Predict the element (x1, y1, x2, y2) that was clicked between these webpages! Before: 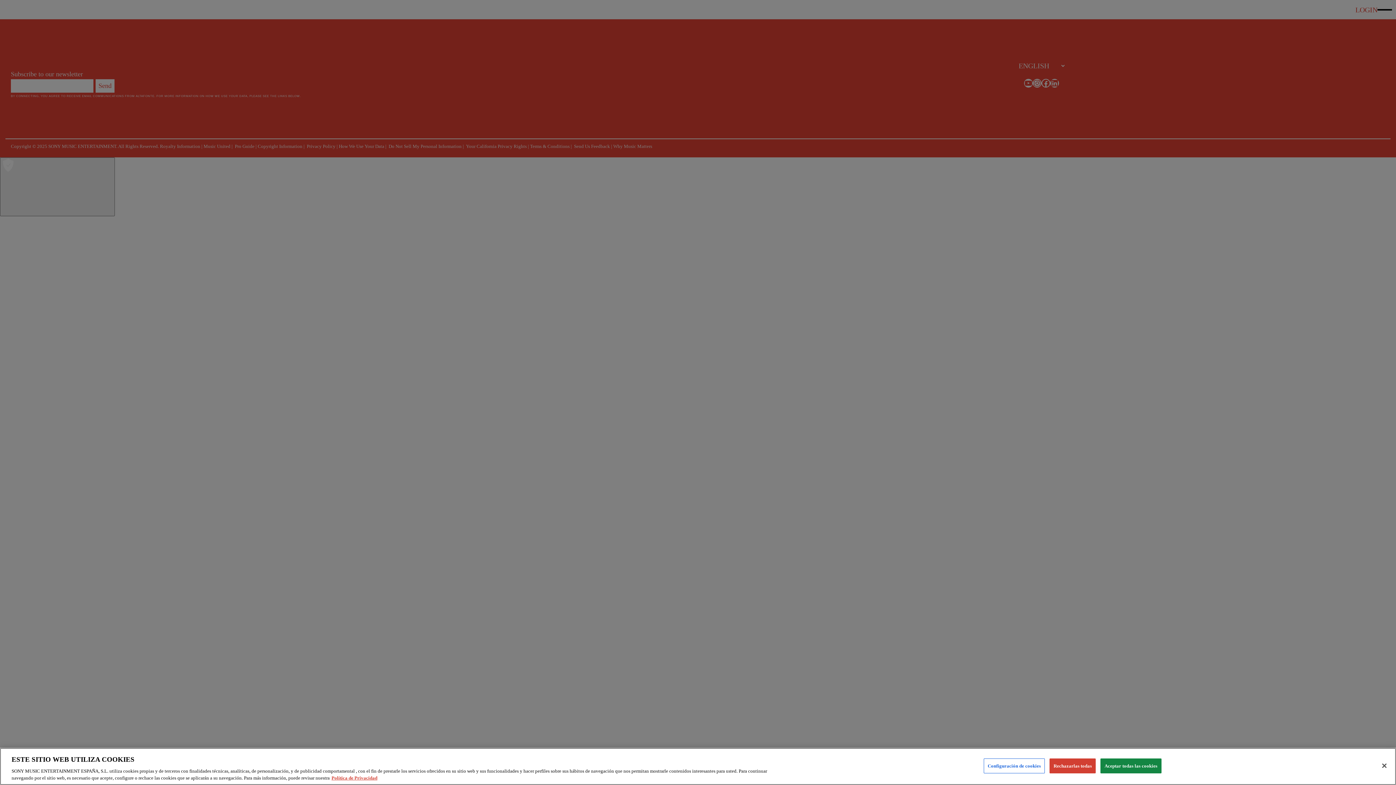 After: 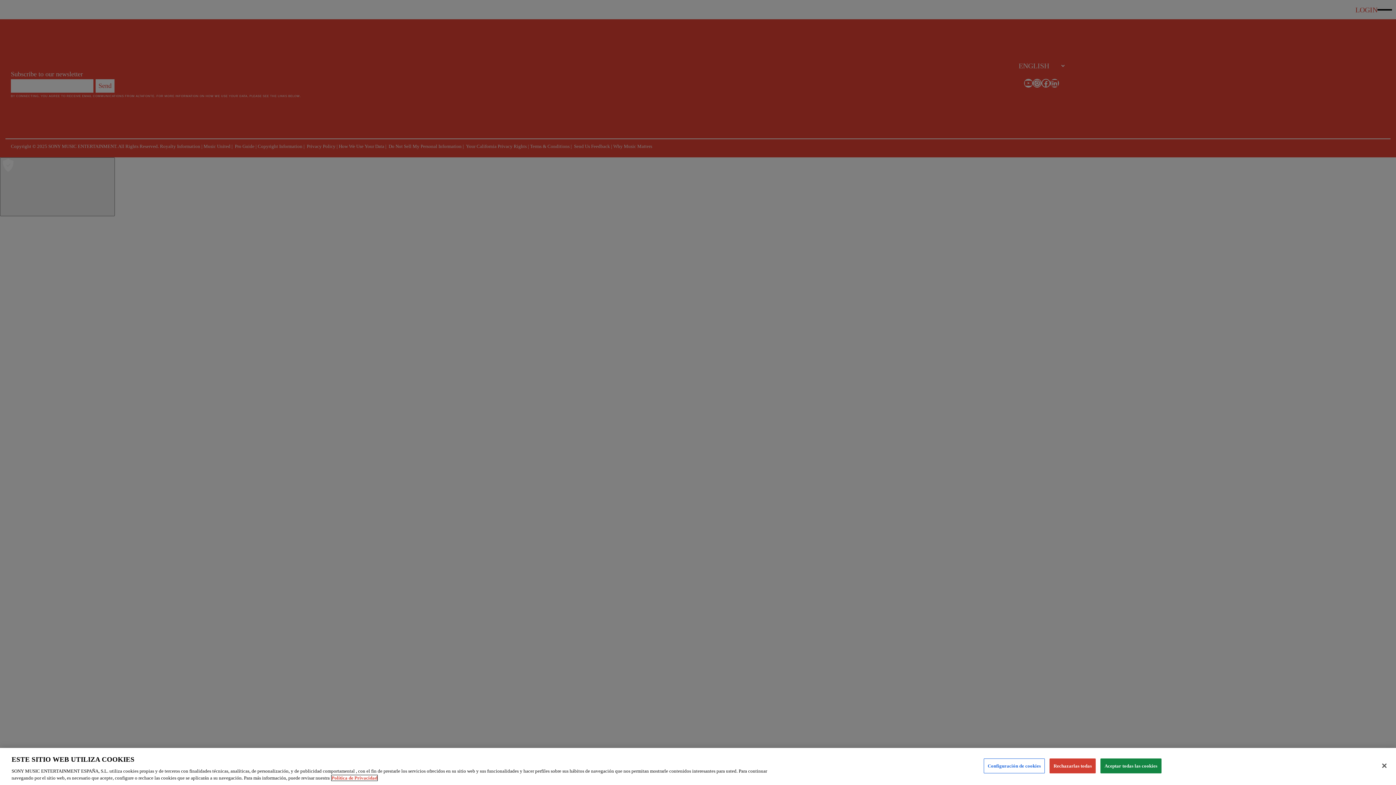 Action: bbox: (331, 775, 377, 781) label: Más información sobre su privacidad, se abre en una nueva pestaña